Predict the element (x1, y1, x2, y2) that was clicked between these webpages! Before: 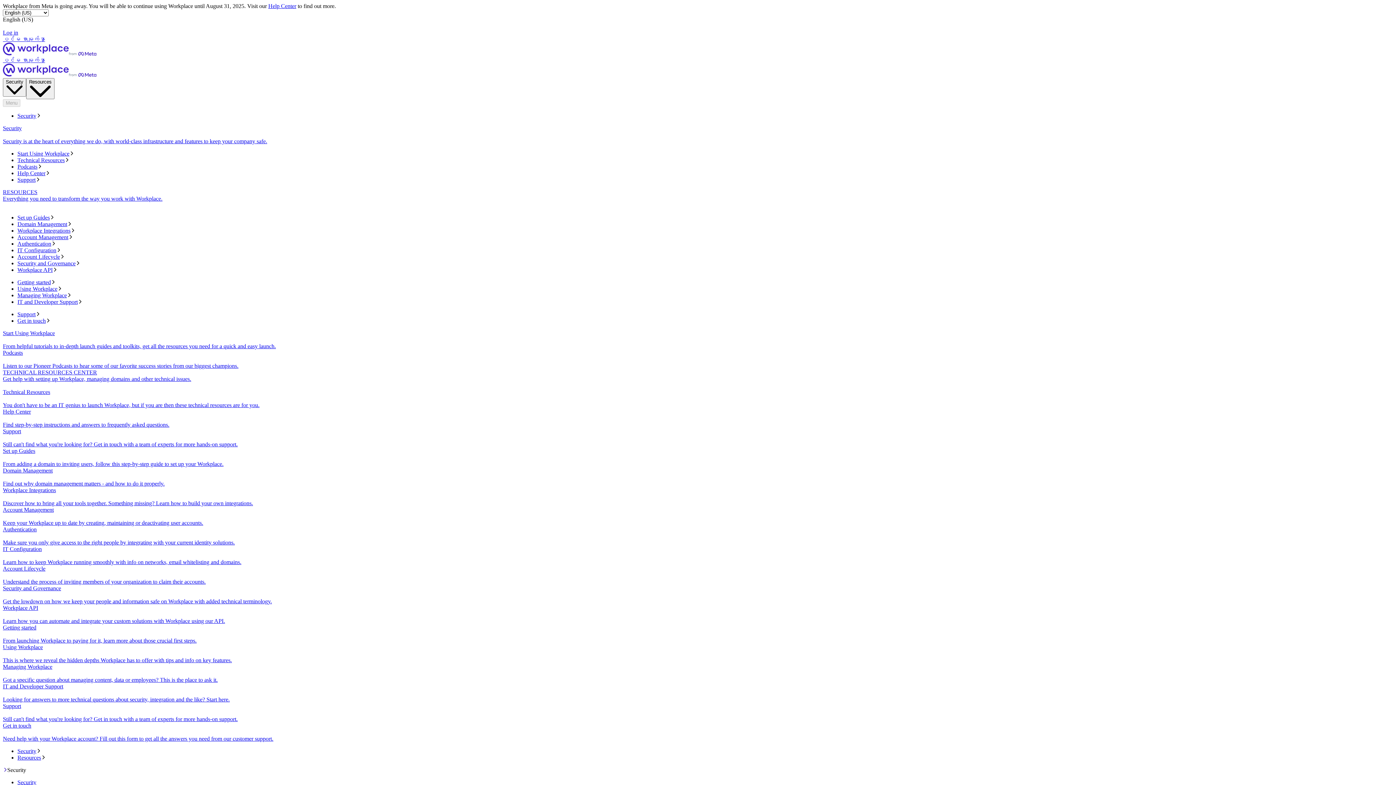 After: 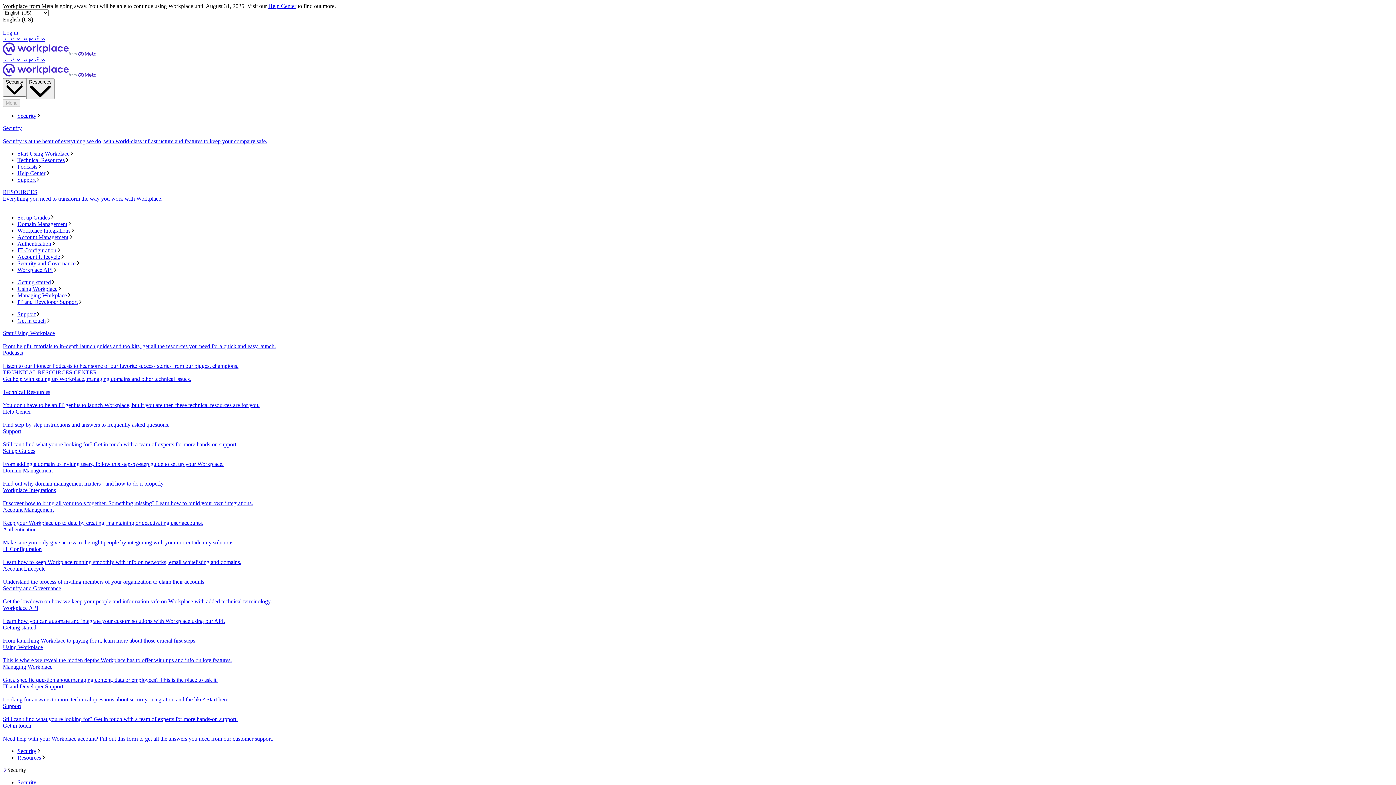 Action: bbox: (2, 125, 1393, 144) label: Security
Security is at the heart of everything we do, with world-class infrastructure and features to keep your company safe.